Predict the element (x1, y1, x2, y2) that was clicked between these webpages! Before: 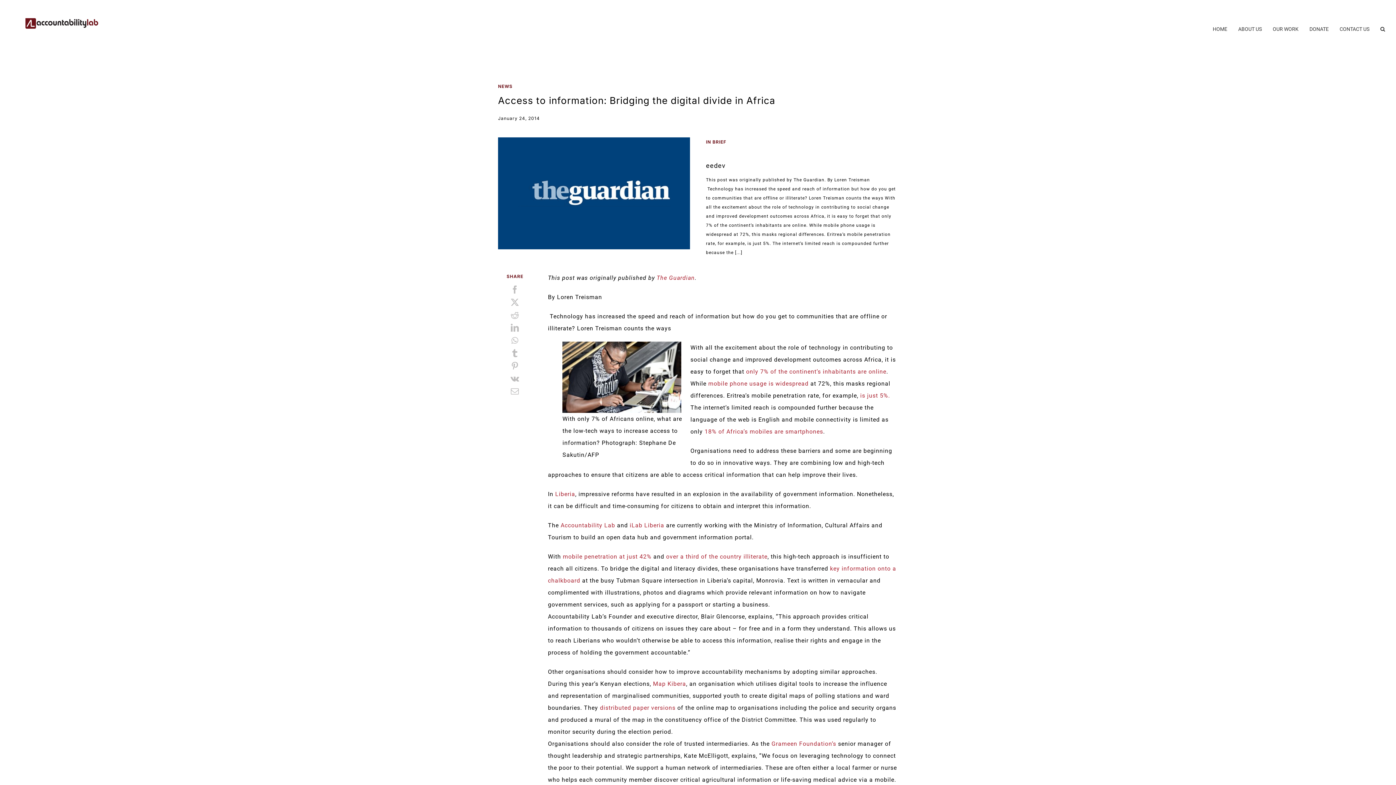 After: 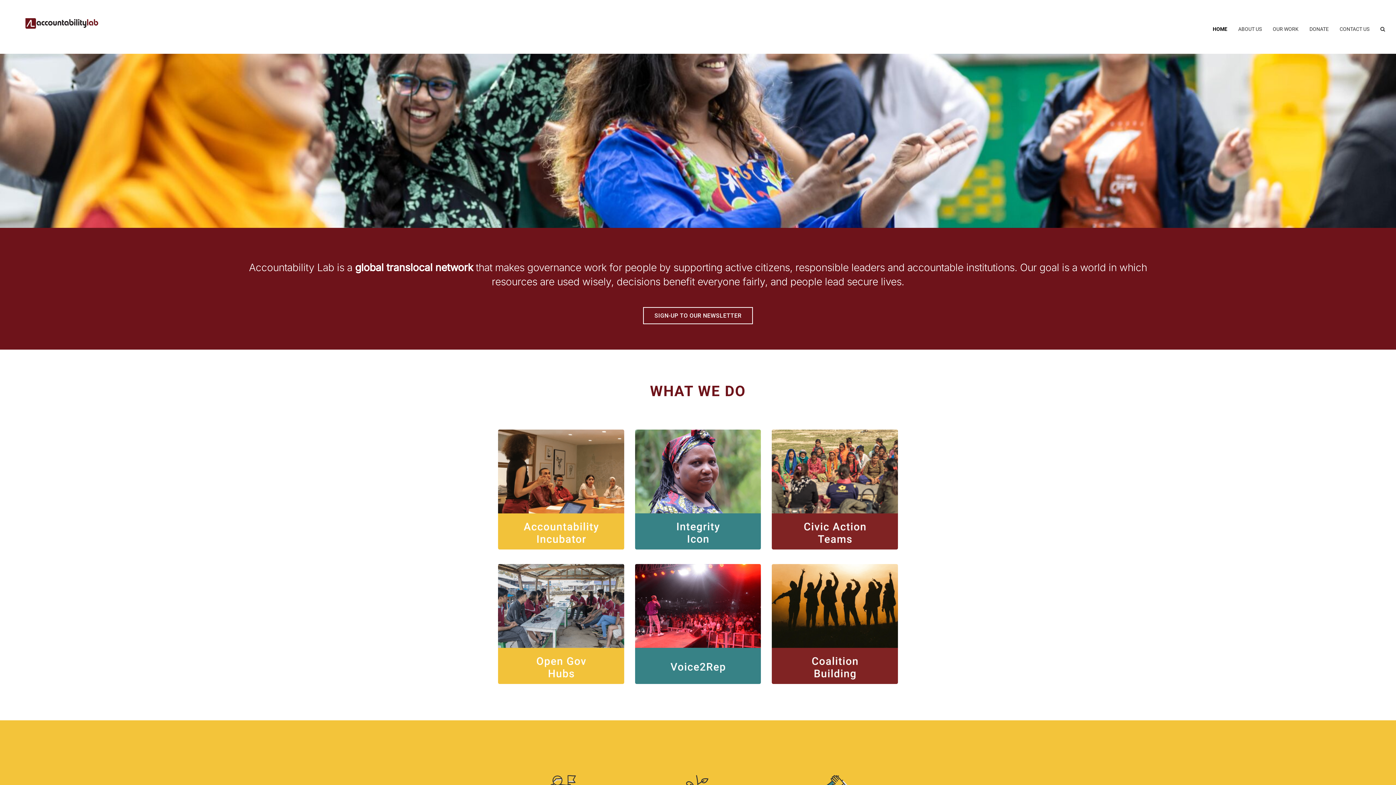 Action: bbox: (560, 522, 615, 529) label: Accountability Lab